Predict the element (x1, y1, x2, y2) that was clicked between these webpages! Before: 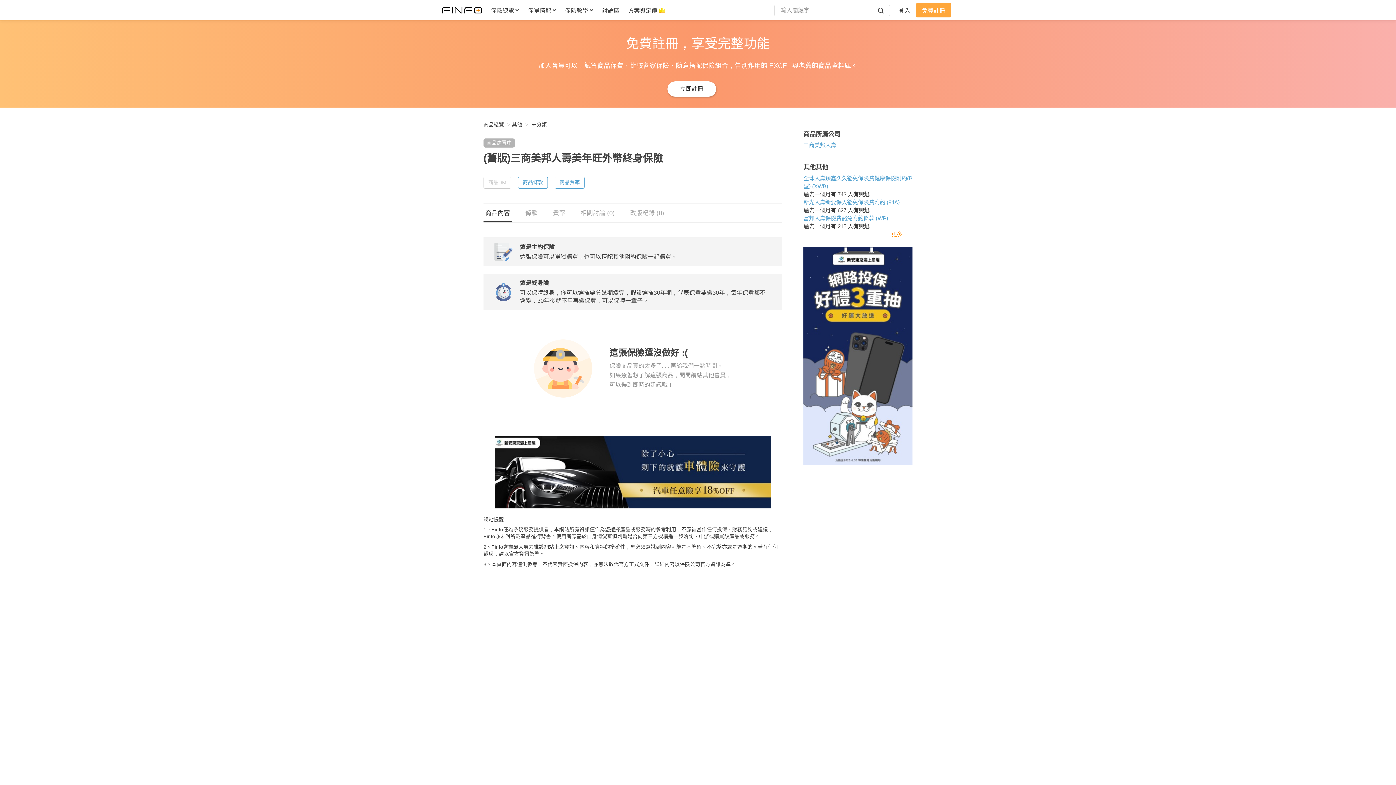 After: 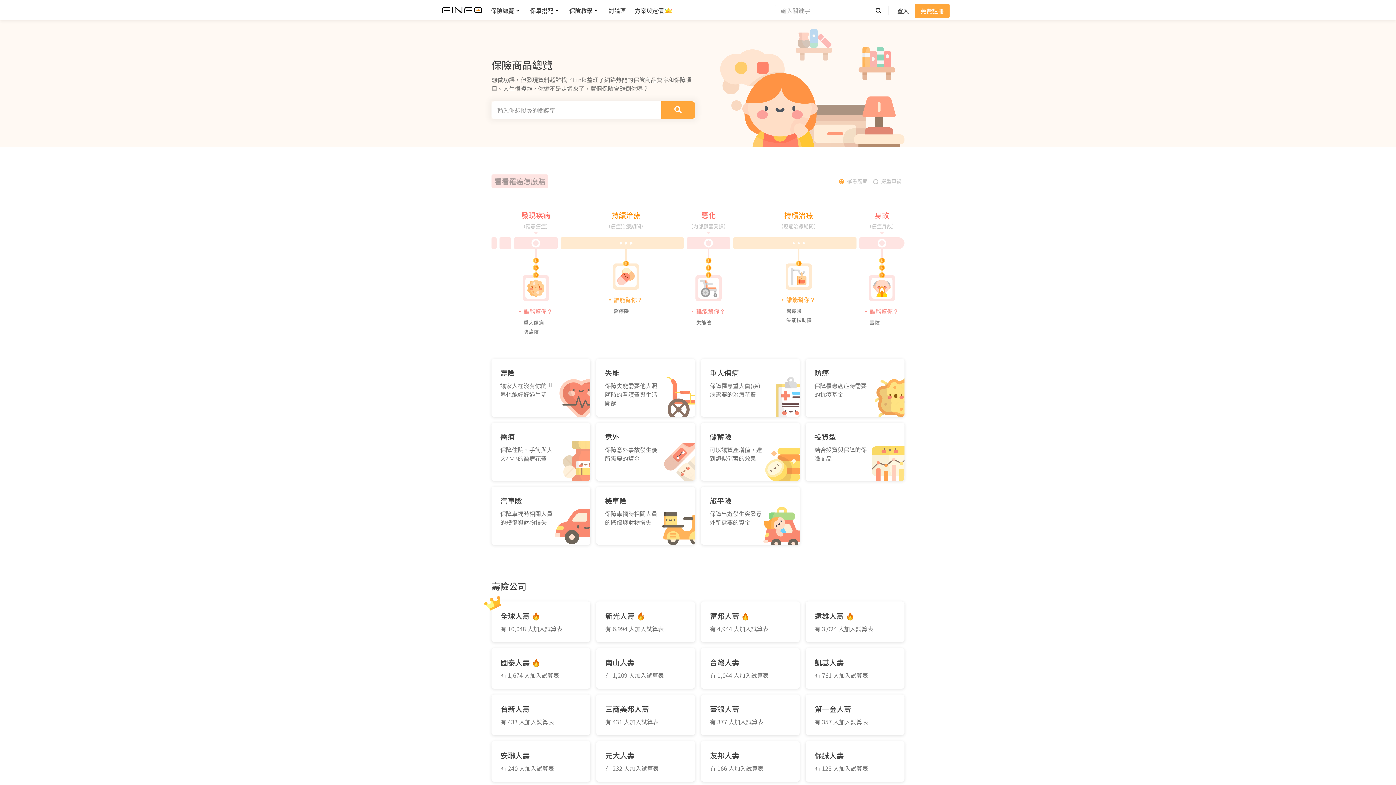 Action: bbox: (531, 121, 546, 127) label: 未分類